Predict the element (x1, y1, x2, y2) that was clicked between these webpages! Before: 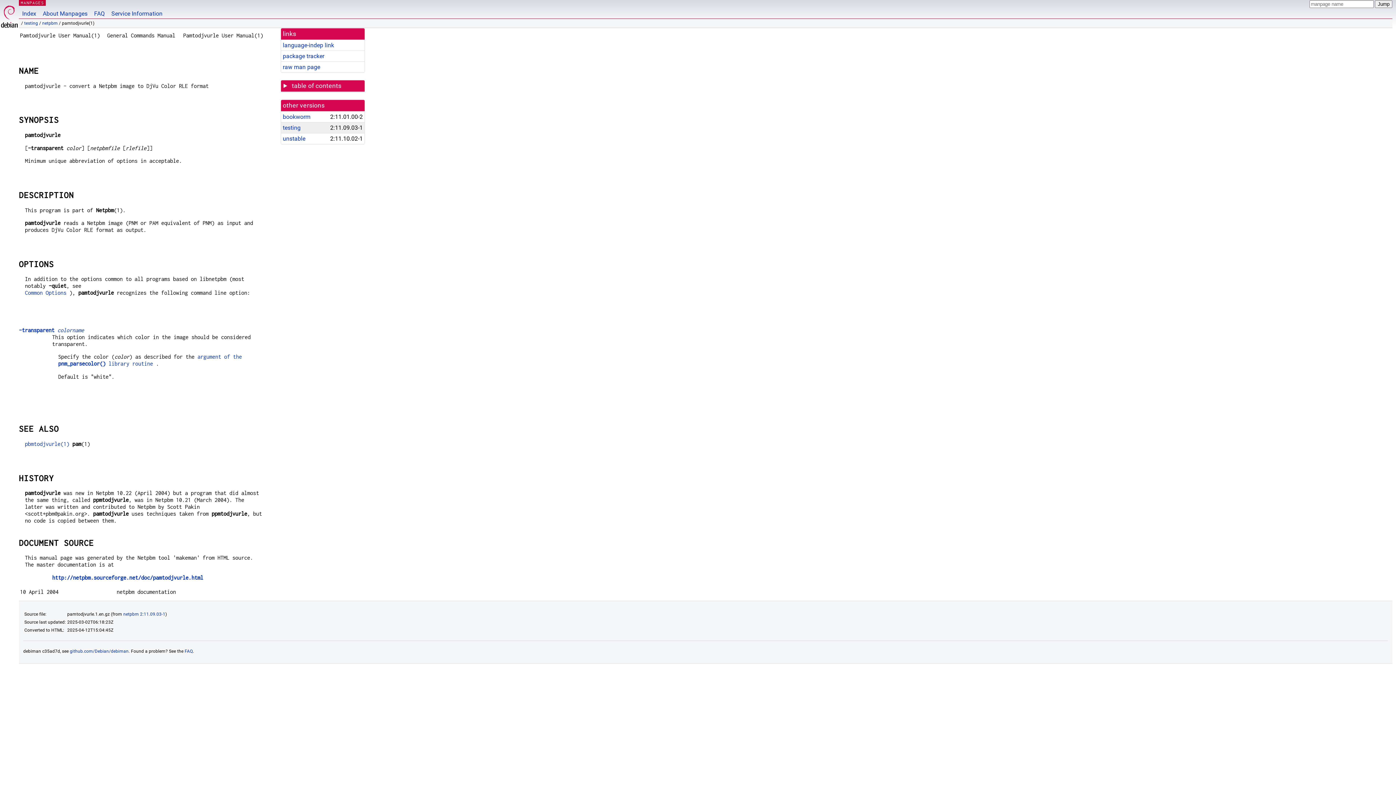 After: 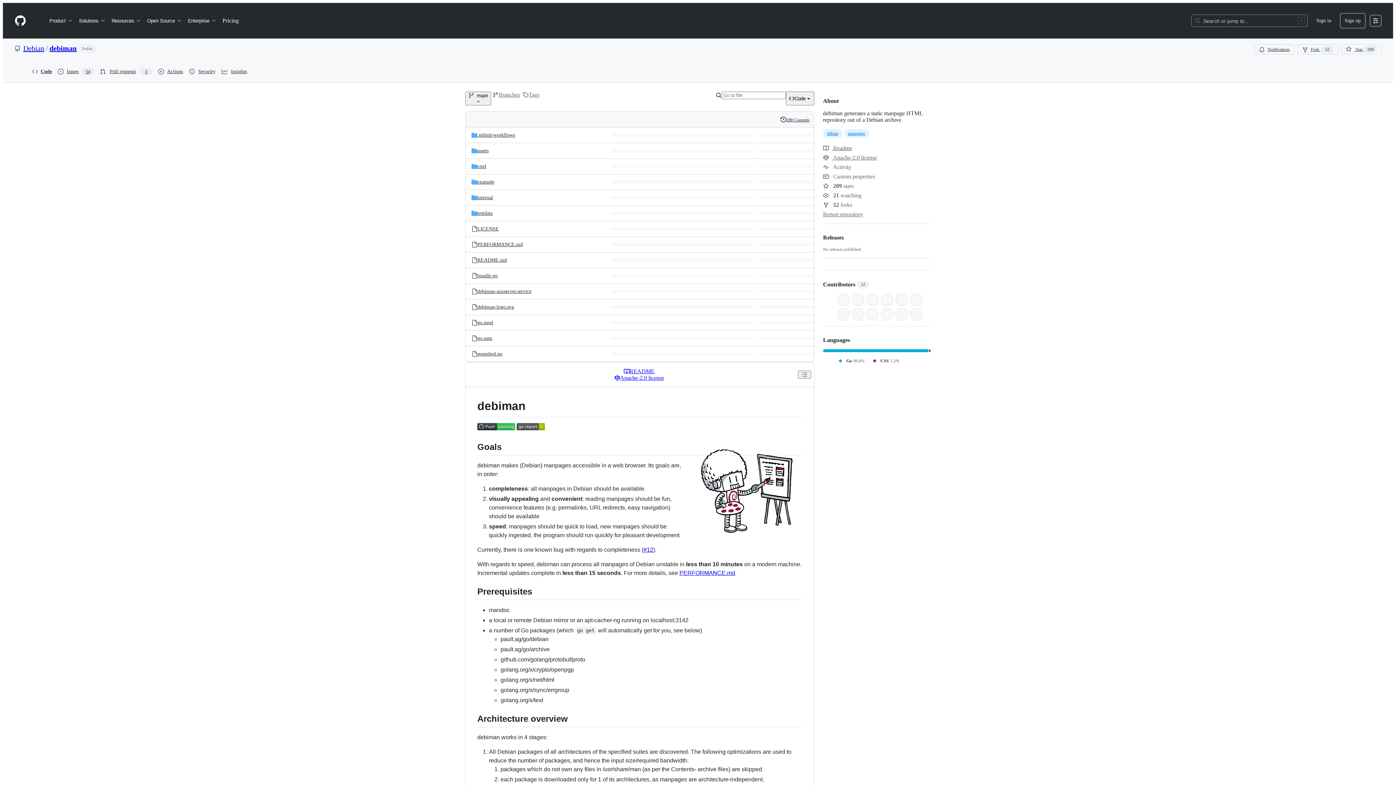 Action: label: github.com/Debian/debiman bbox: (69, 649, 128, 654)